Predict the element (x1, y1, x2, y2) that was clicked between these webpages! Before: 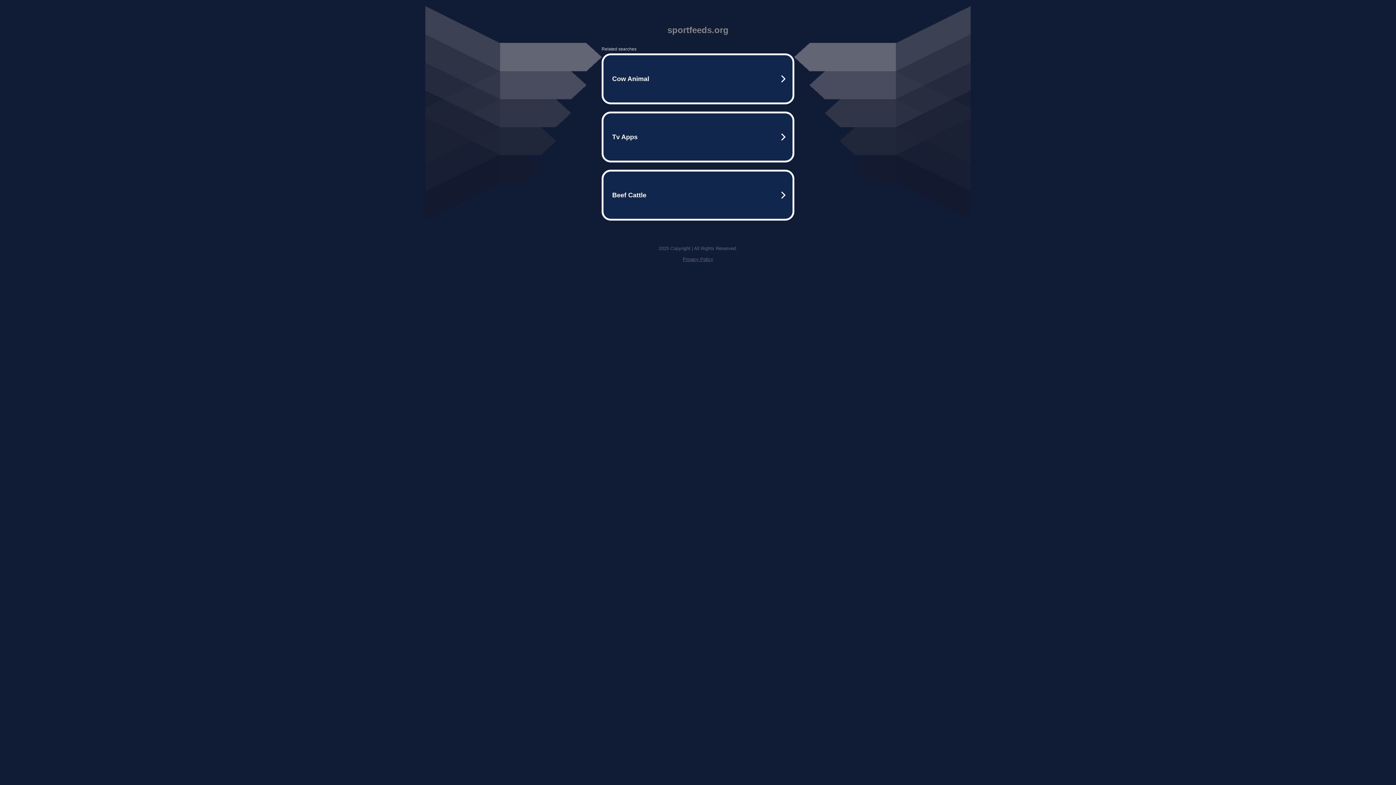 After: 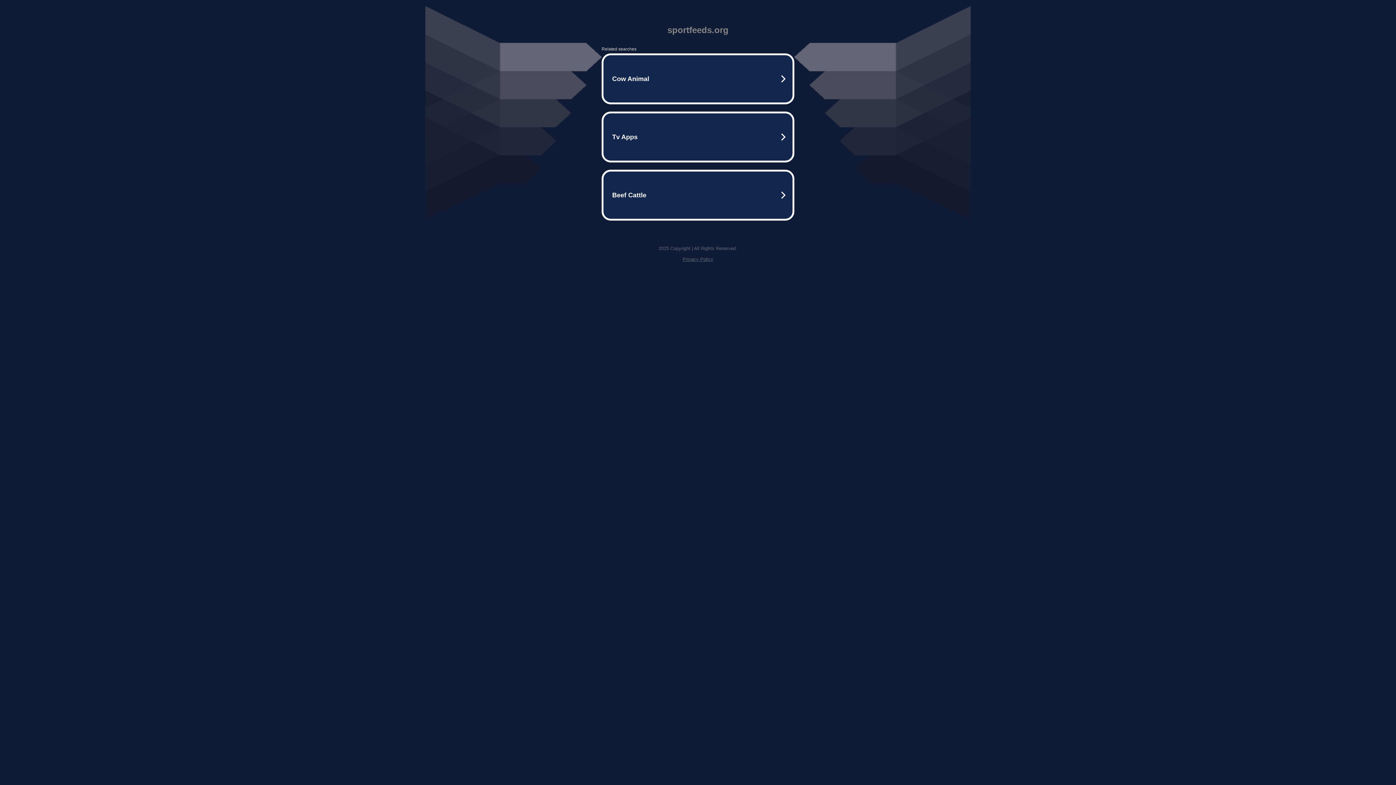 Action: label: Privacy Policy bbox: (682, 256, 713, 262)